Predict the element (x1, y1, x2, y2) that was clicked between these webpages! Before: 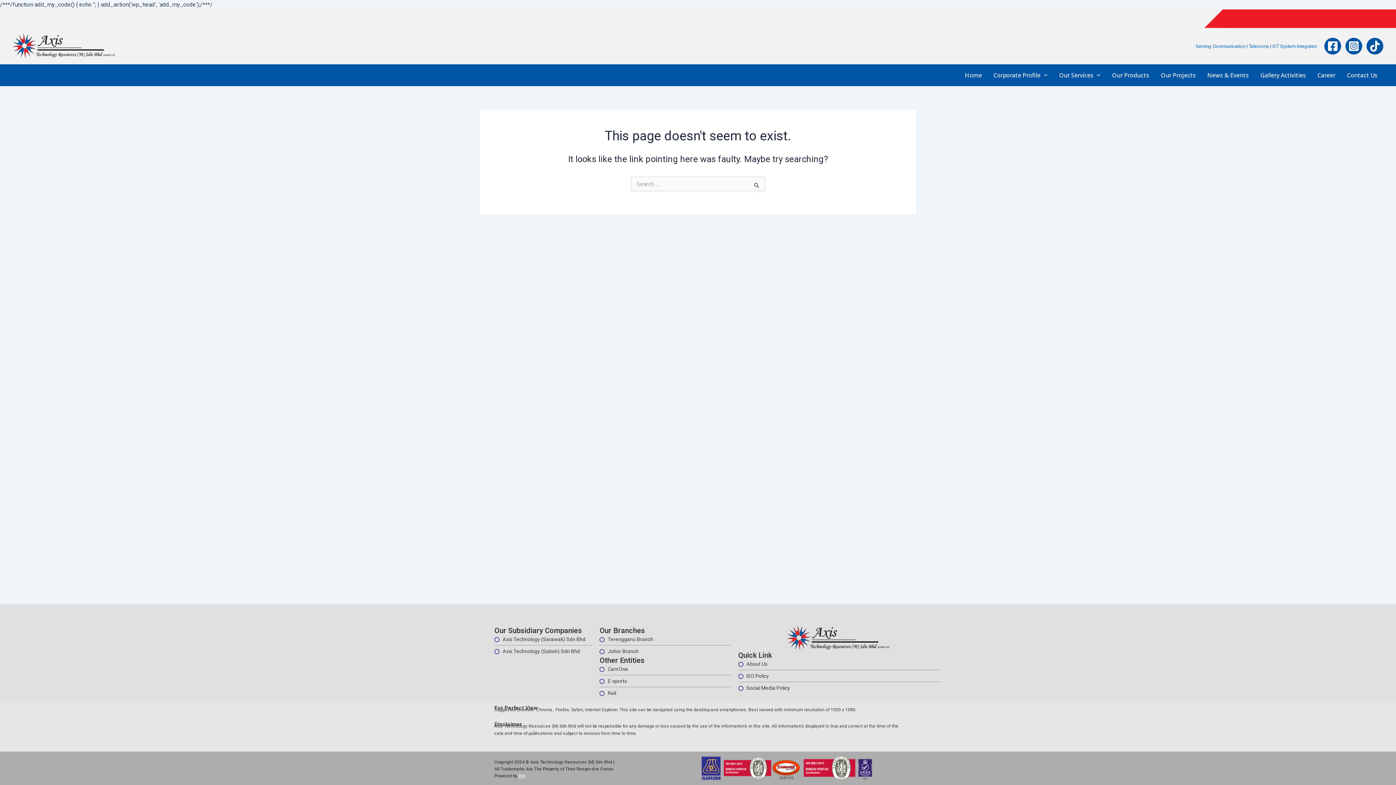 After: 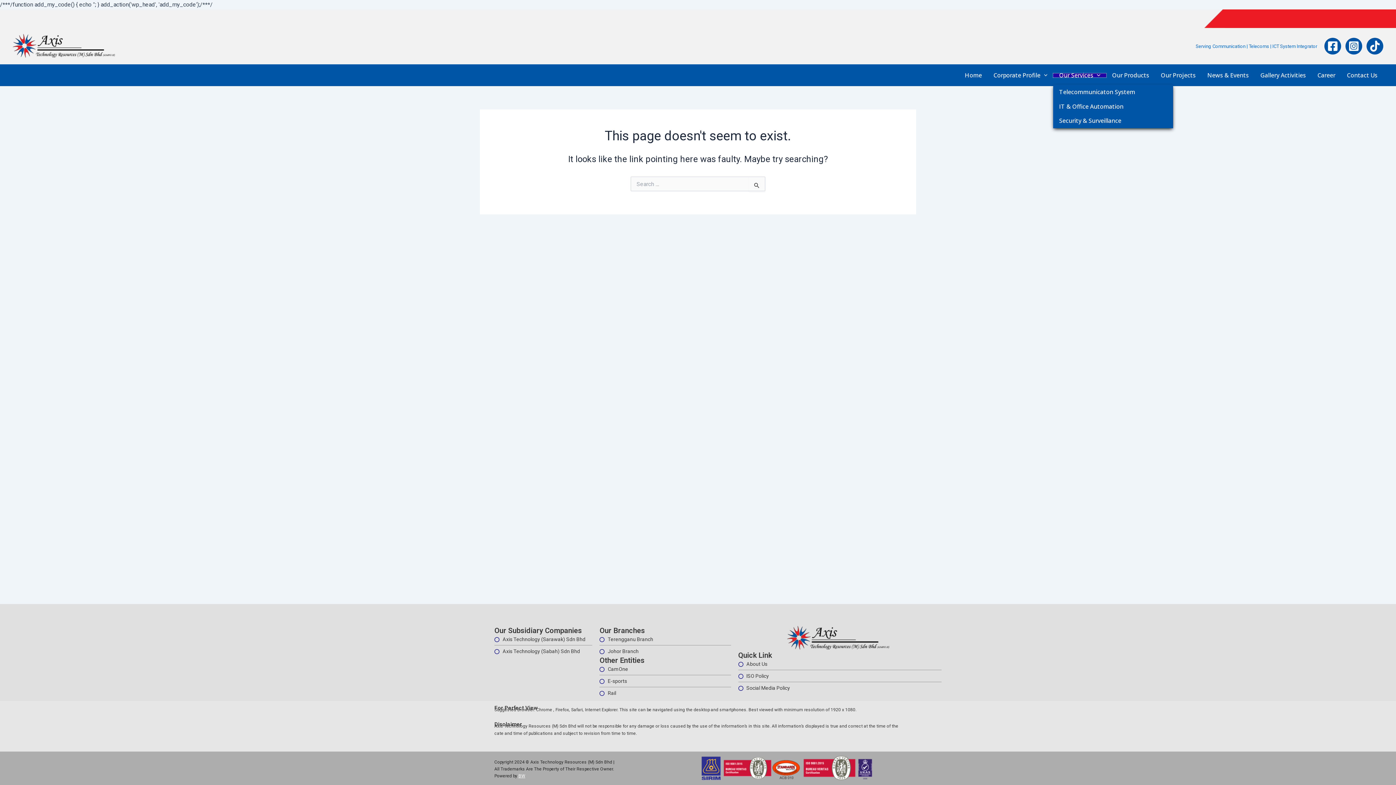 Action: bbox: (1053, 73, 1106, 77) label: Our Services